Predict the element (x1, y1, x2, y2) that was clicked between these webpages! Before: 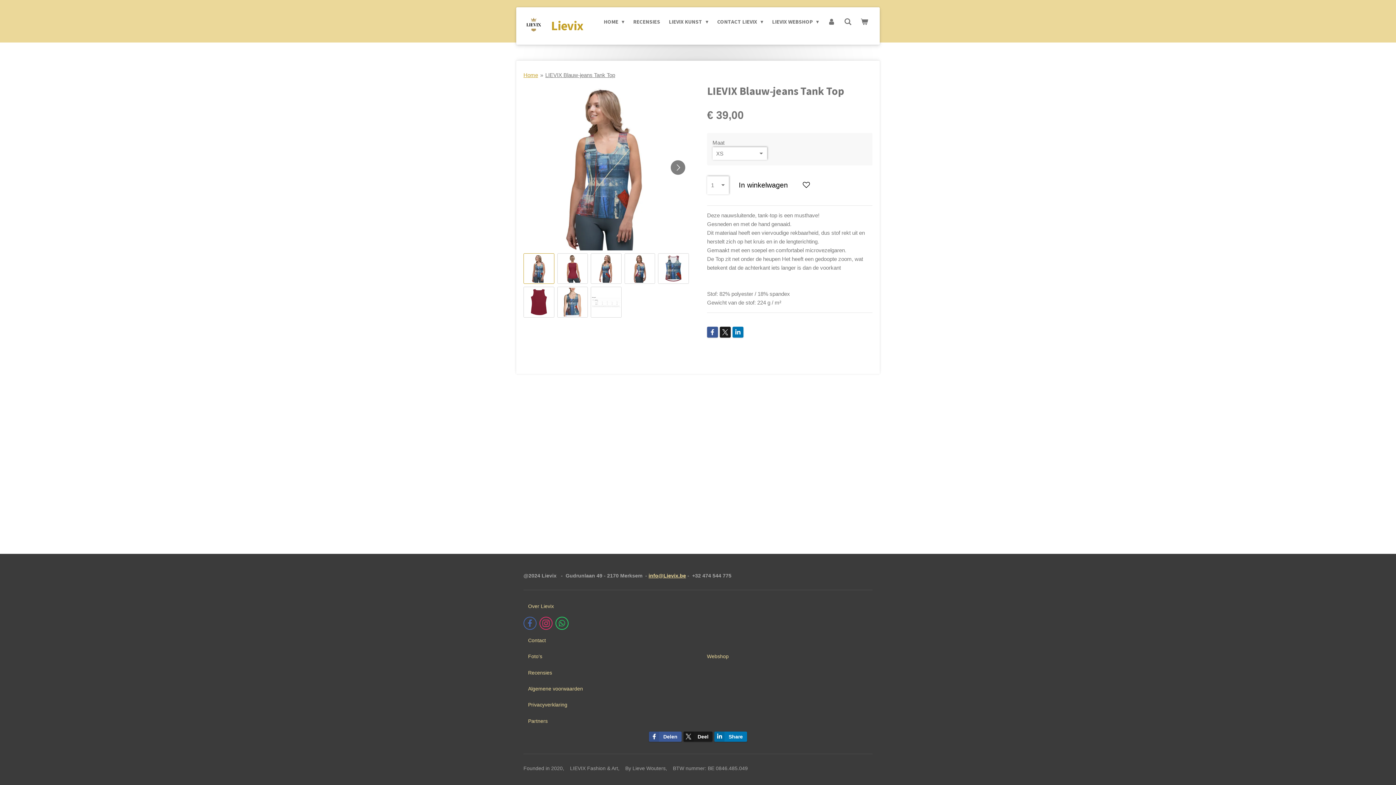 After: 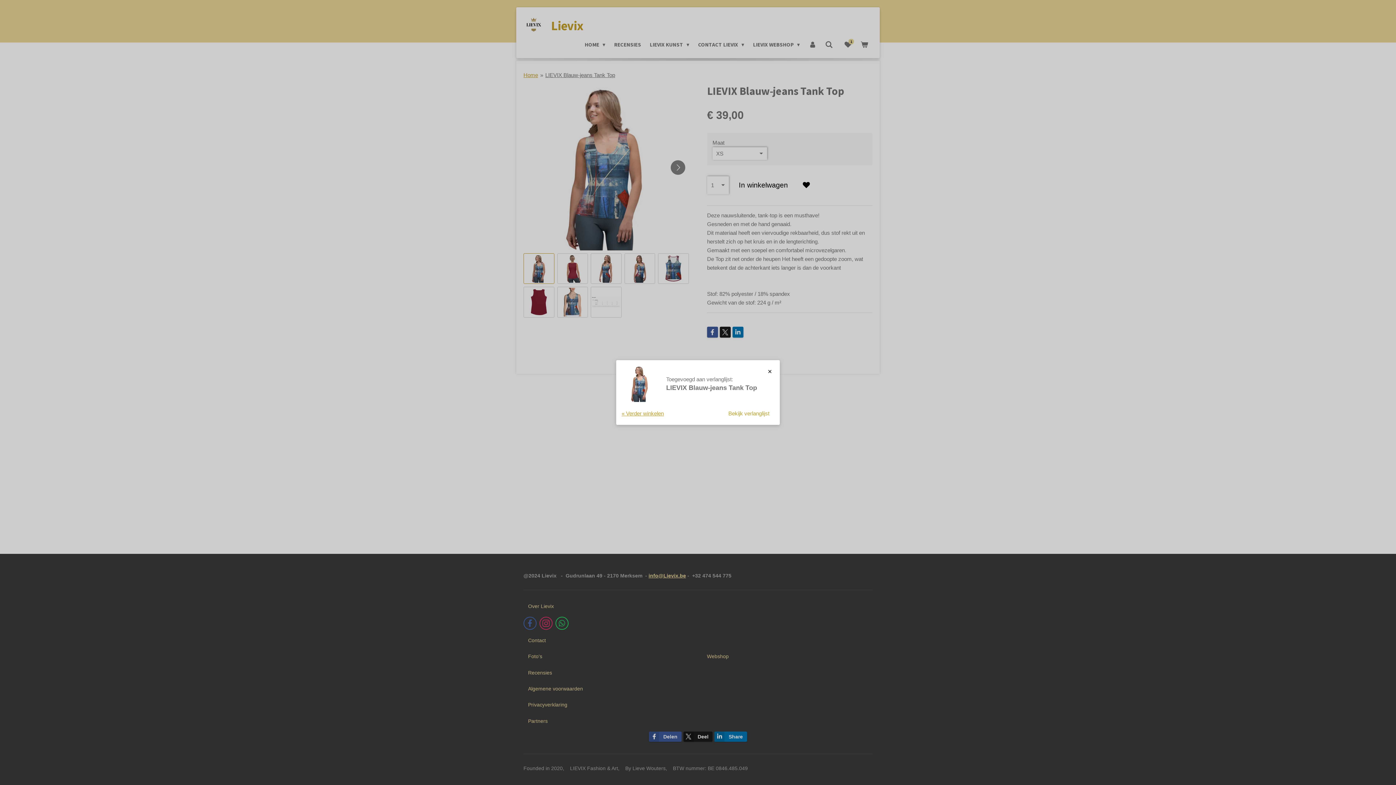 Action: bbox: (798, 176, 815, 194)